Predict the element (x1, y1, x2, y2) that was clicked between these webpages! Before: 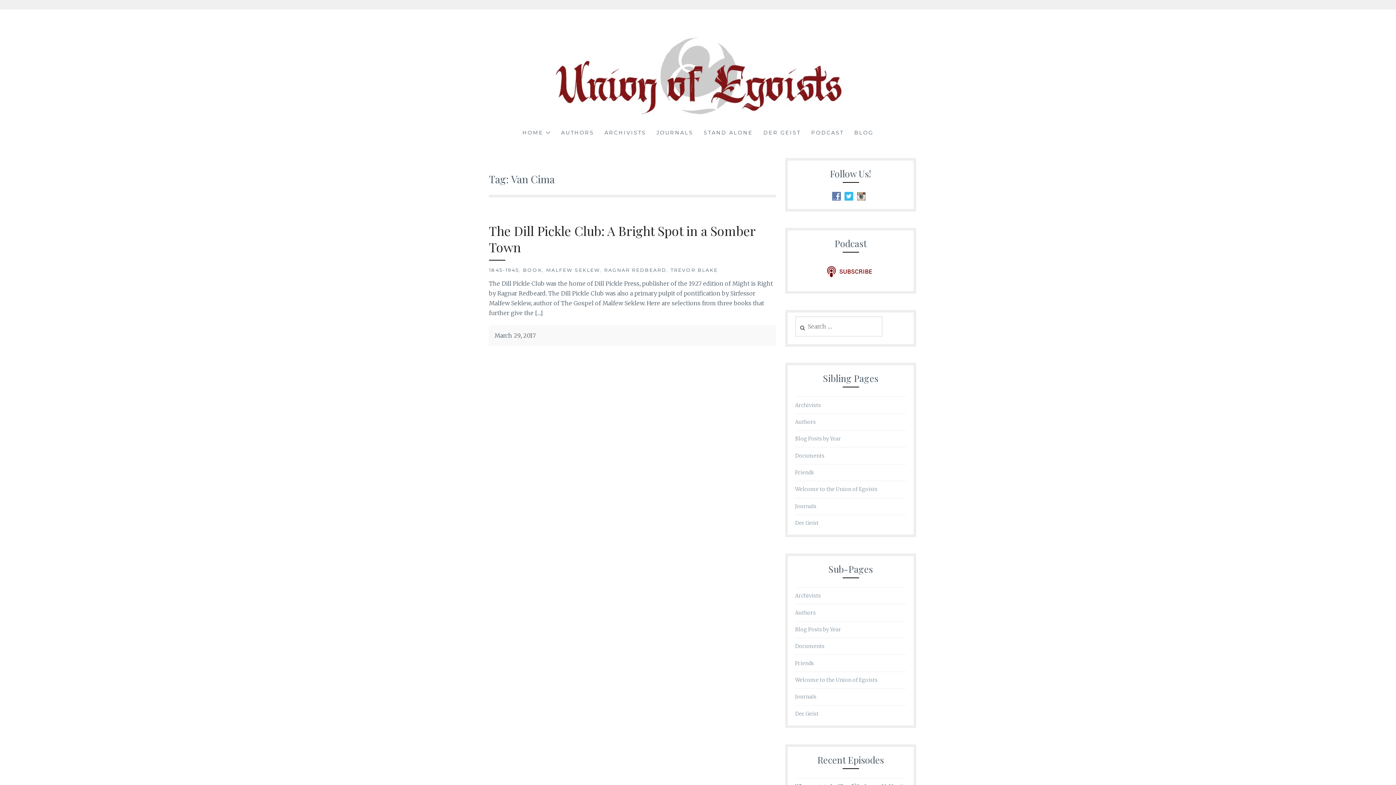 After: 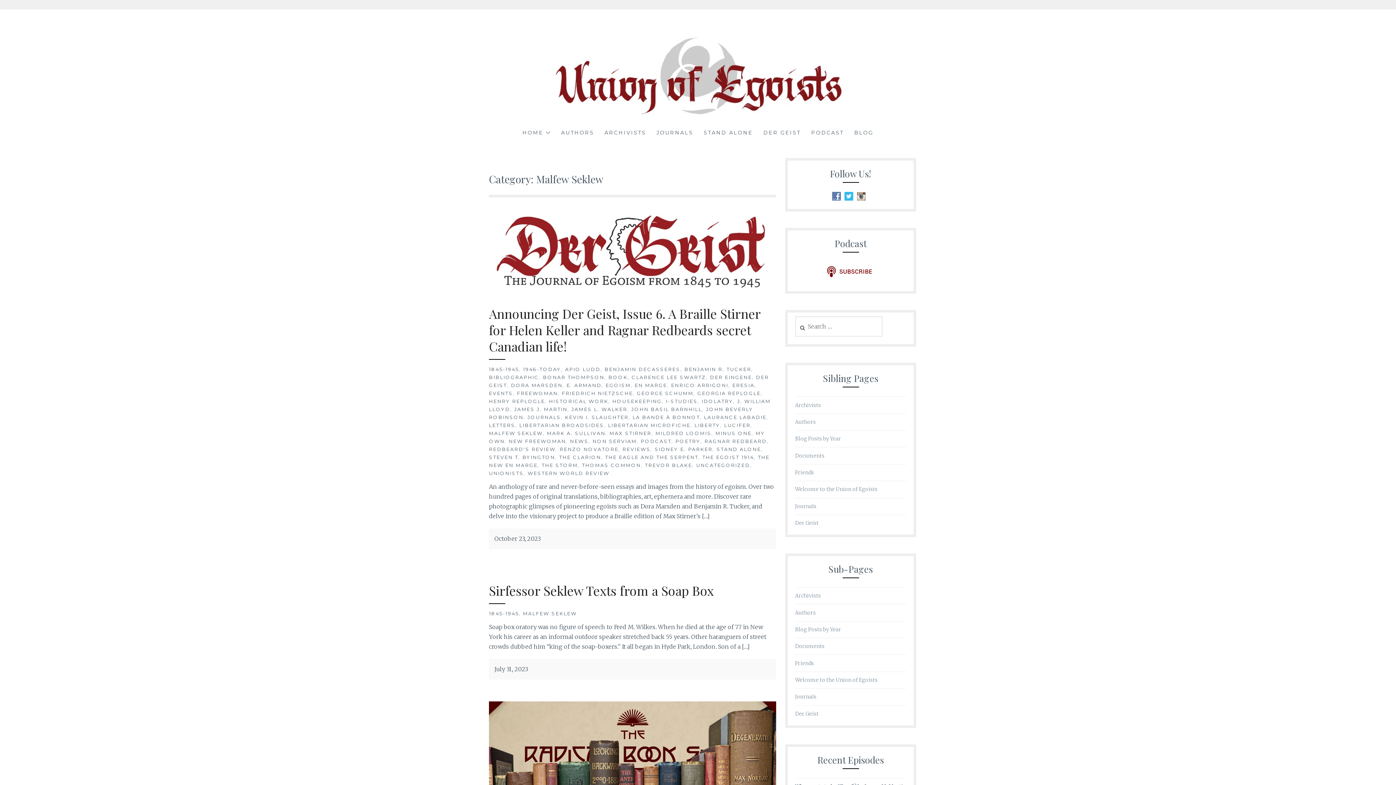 Action: bbox: (546, 267, 600, 273) label: MALFEW SEKLEW